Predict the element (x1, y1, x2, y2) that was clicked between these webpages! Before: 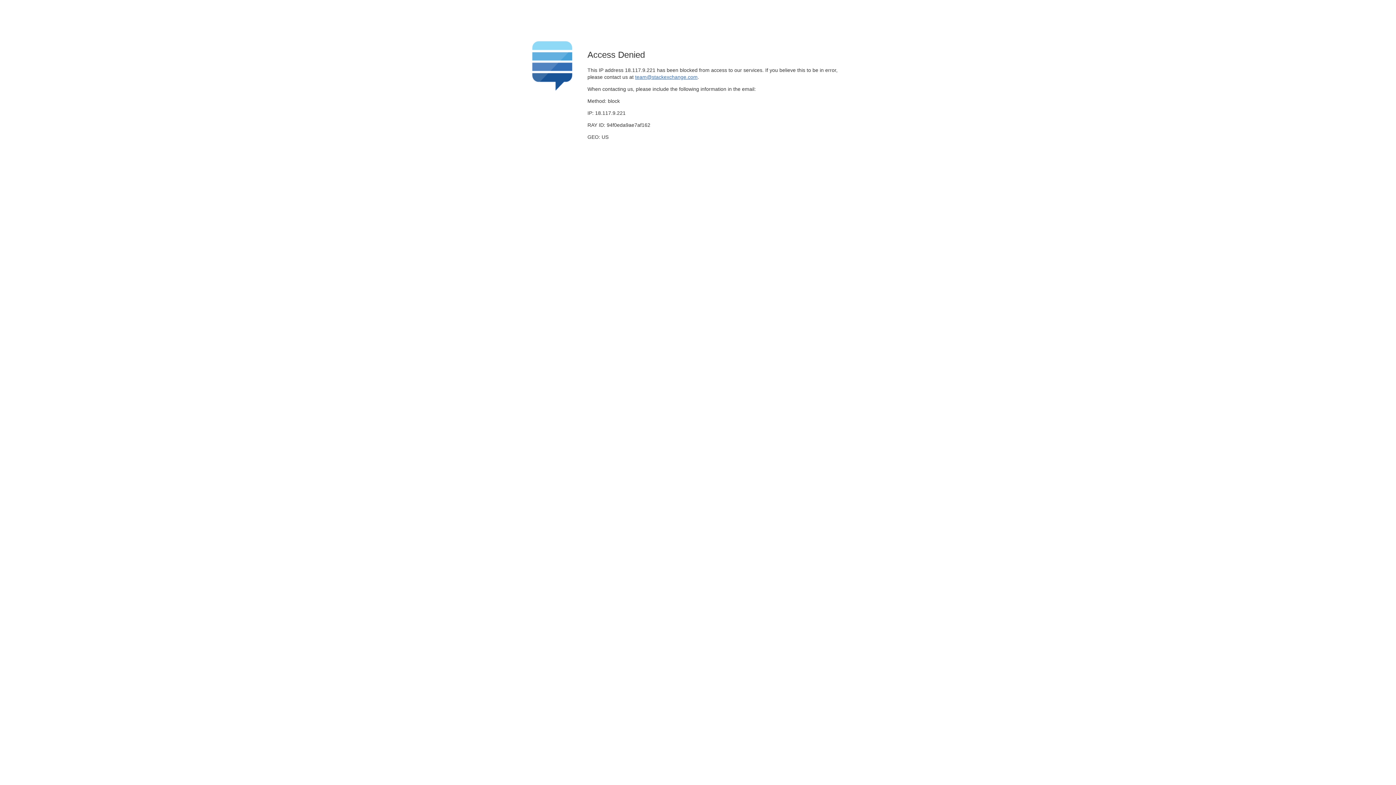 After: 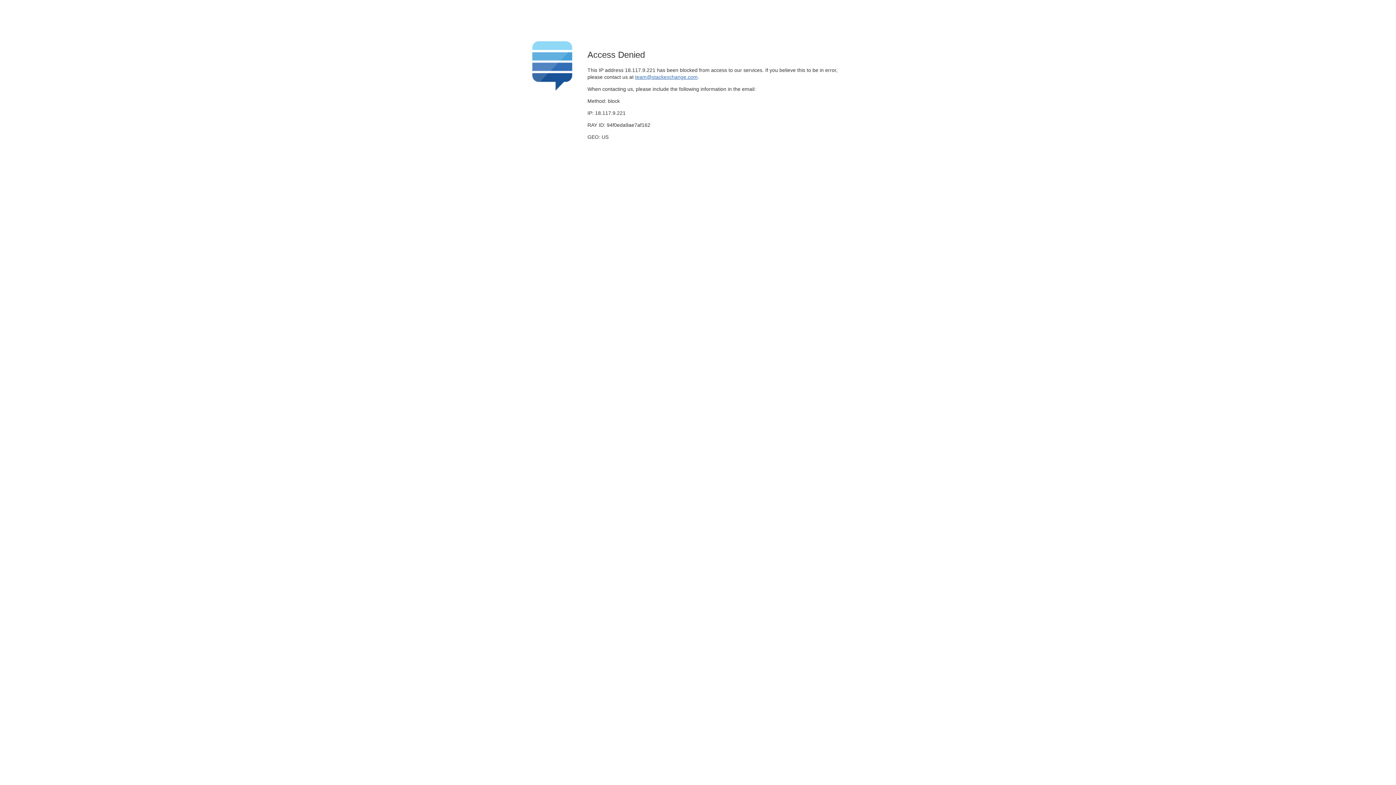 Action: bbox: (635, 74, 697, 79) label: team@stackexchange.com